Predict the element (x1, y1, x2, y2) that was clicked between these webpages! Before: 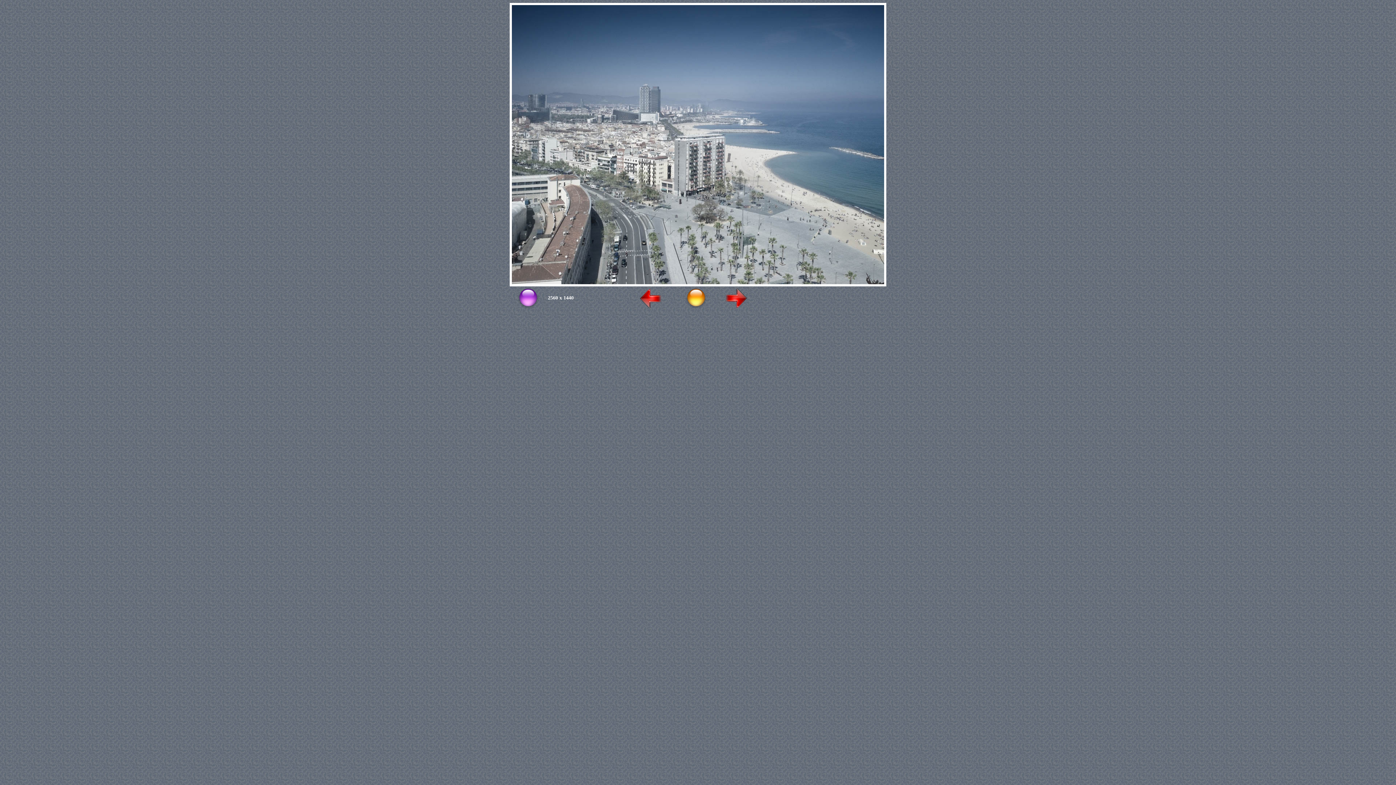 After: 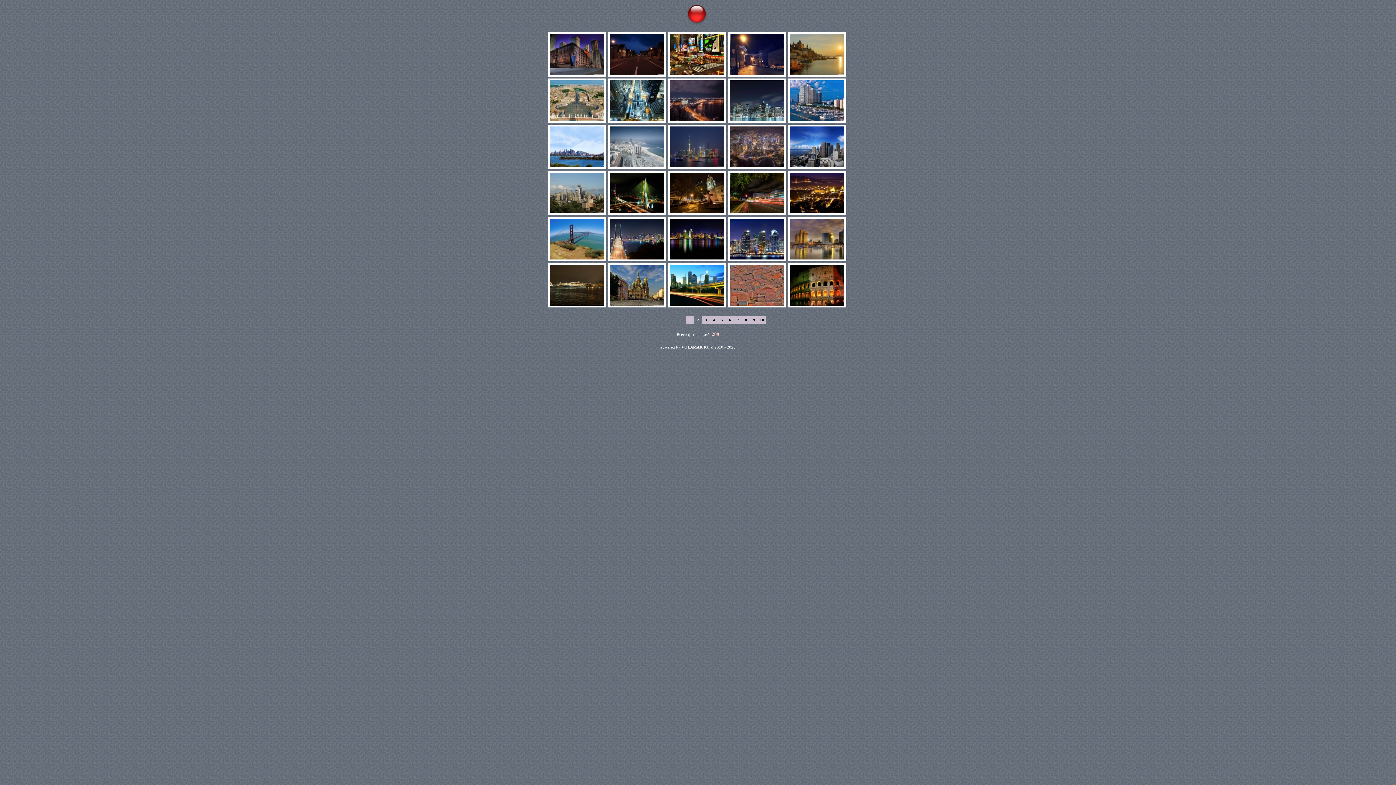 Action: bbox: (685, 287, 723, 309)